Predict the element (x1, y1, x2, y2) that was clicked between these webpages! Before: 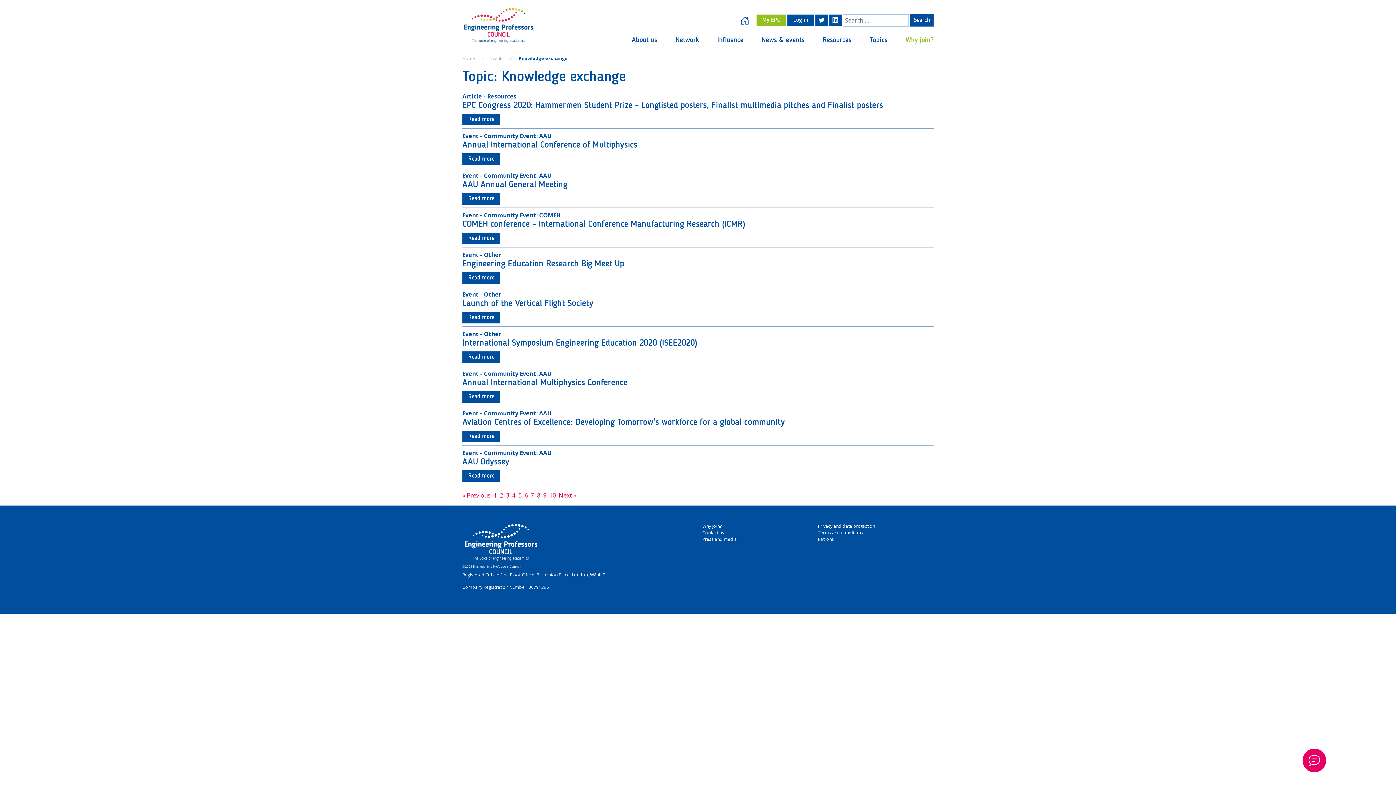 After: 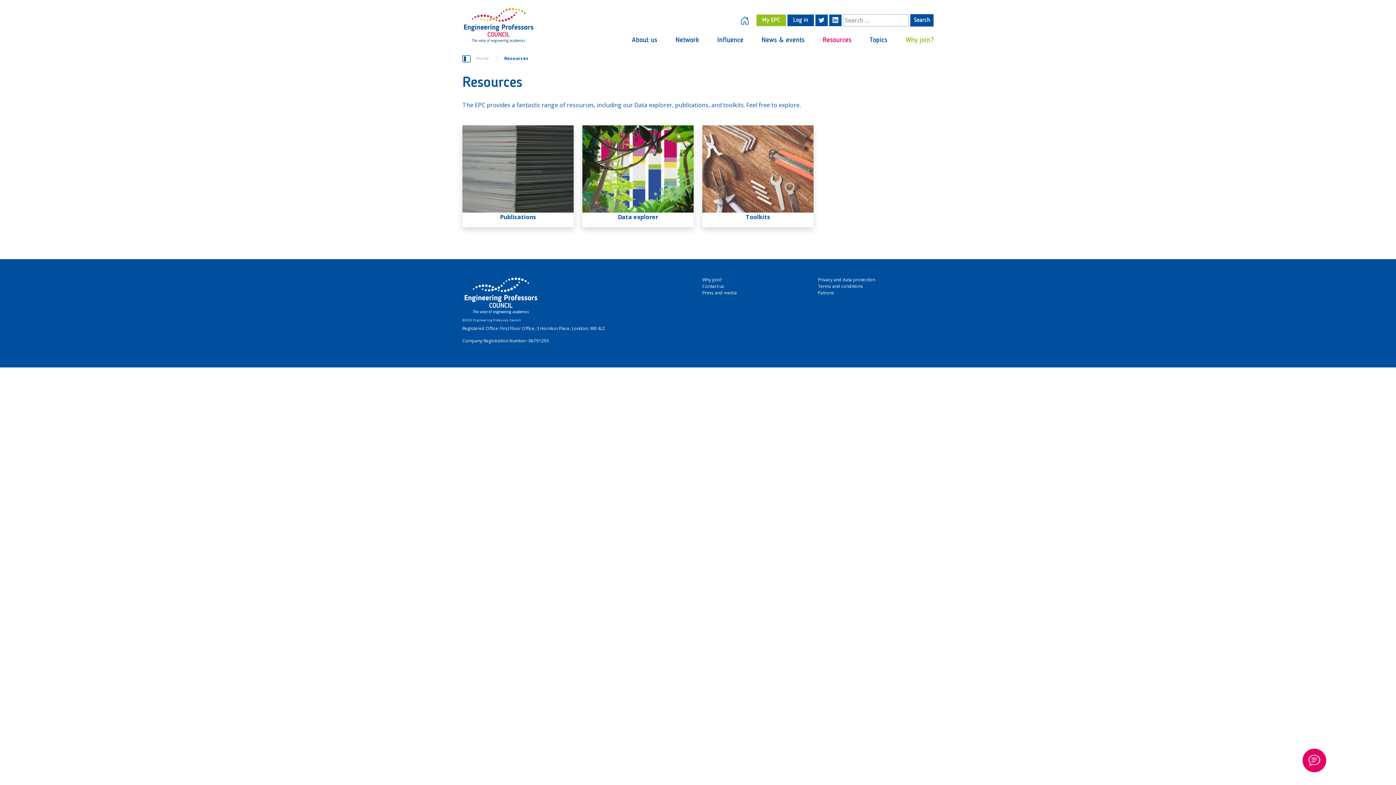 Action: bbox: (822, 35, 851, 45) label: Resources